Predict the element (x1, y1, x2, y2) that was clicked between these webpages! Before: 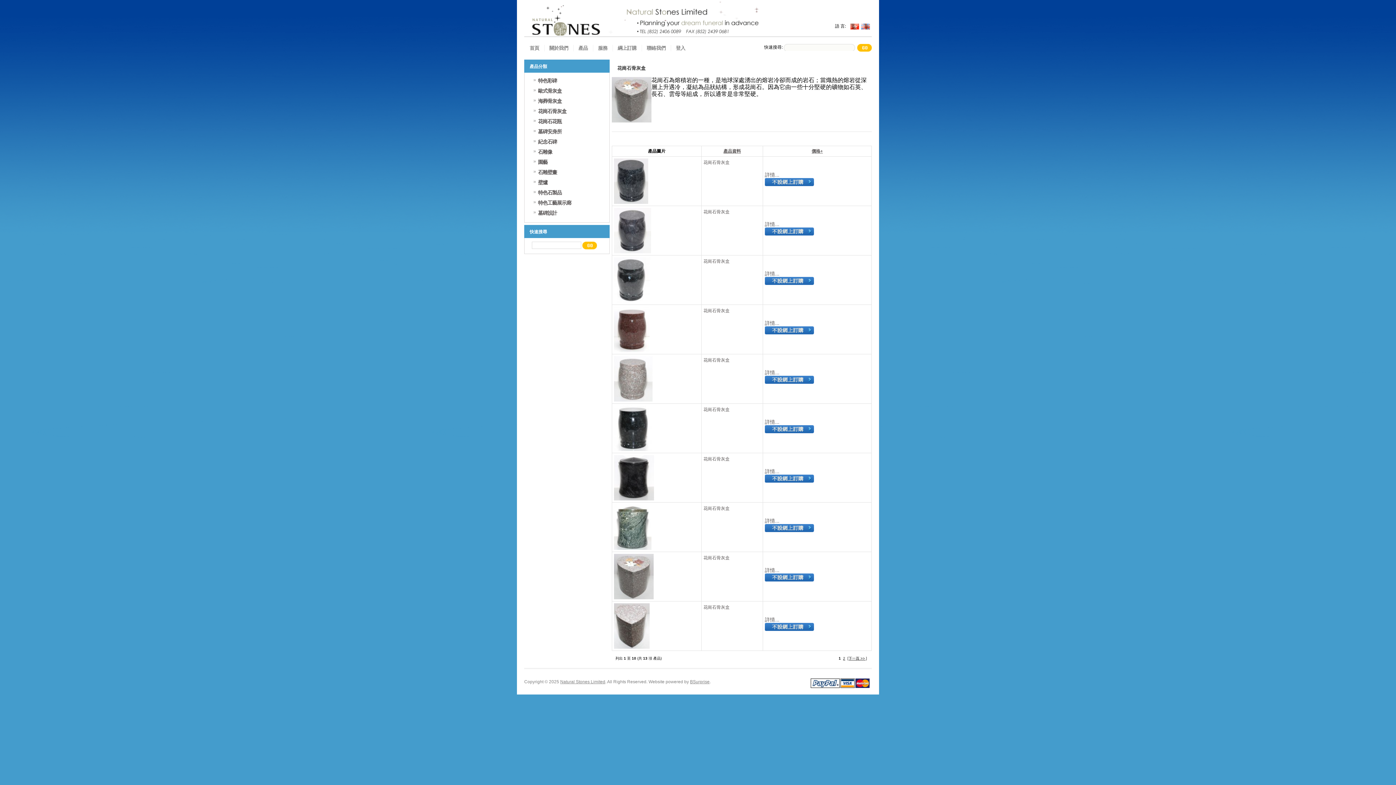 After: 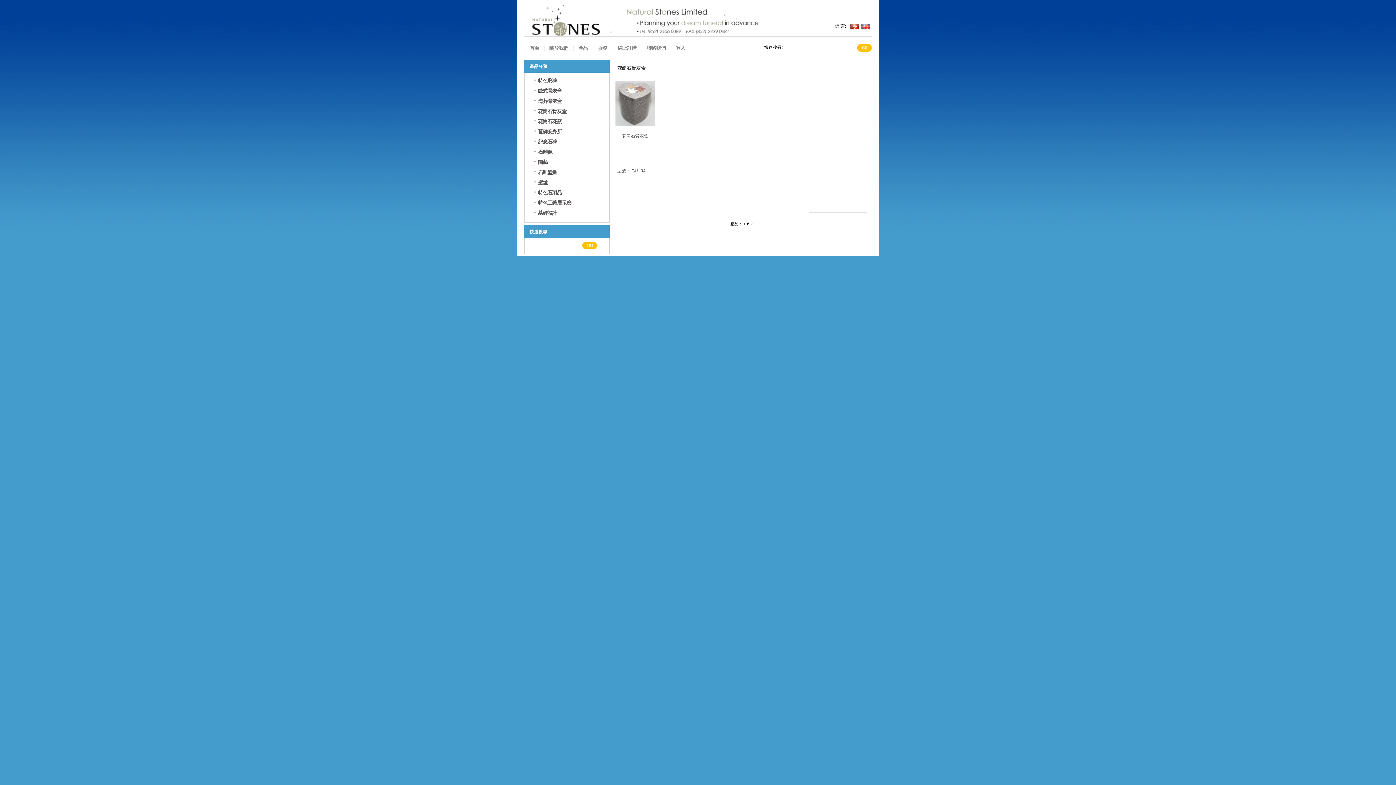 Action: bbox: (703, 258, 729, 264) label: 花崗石骨灰盒